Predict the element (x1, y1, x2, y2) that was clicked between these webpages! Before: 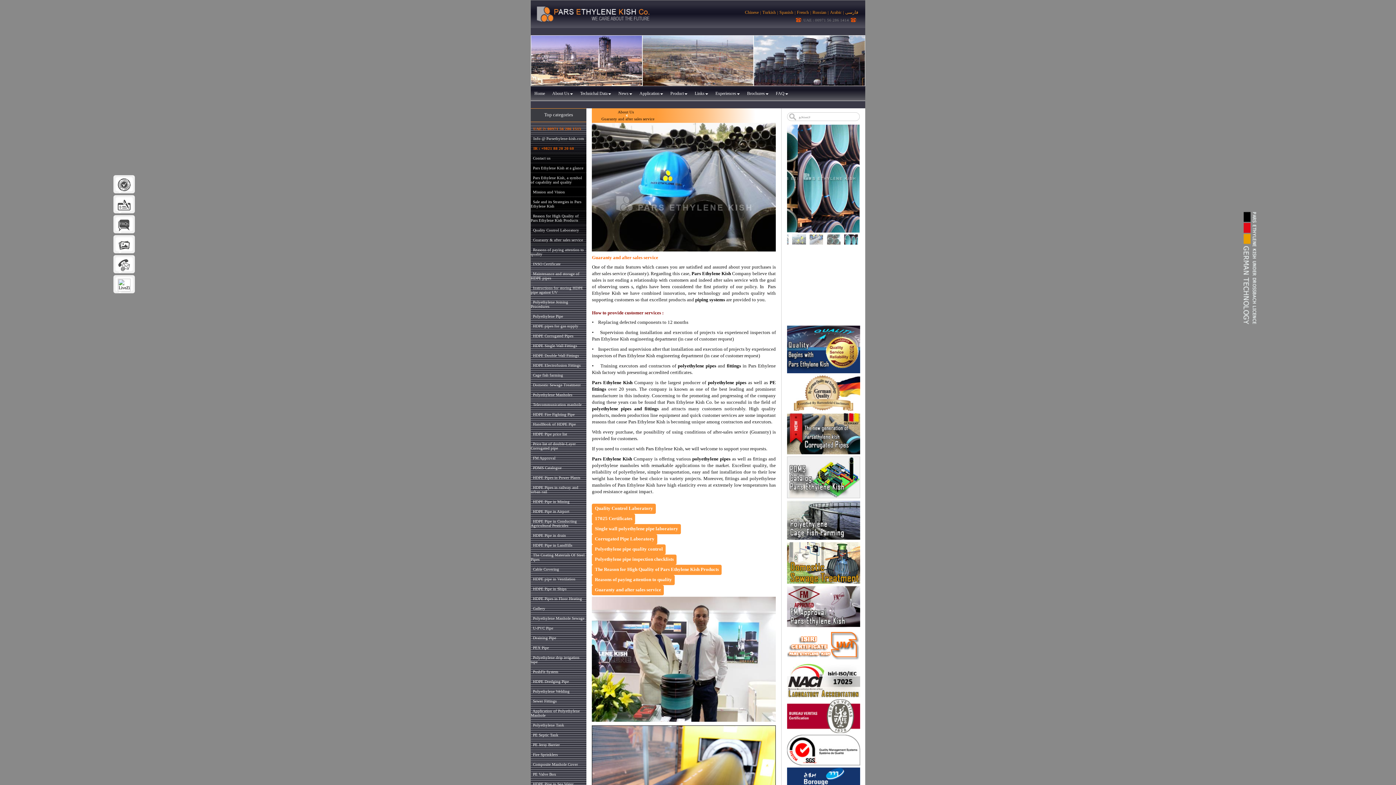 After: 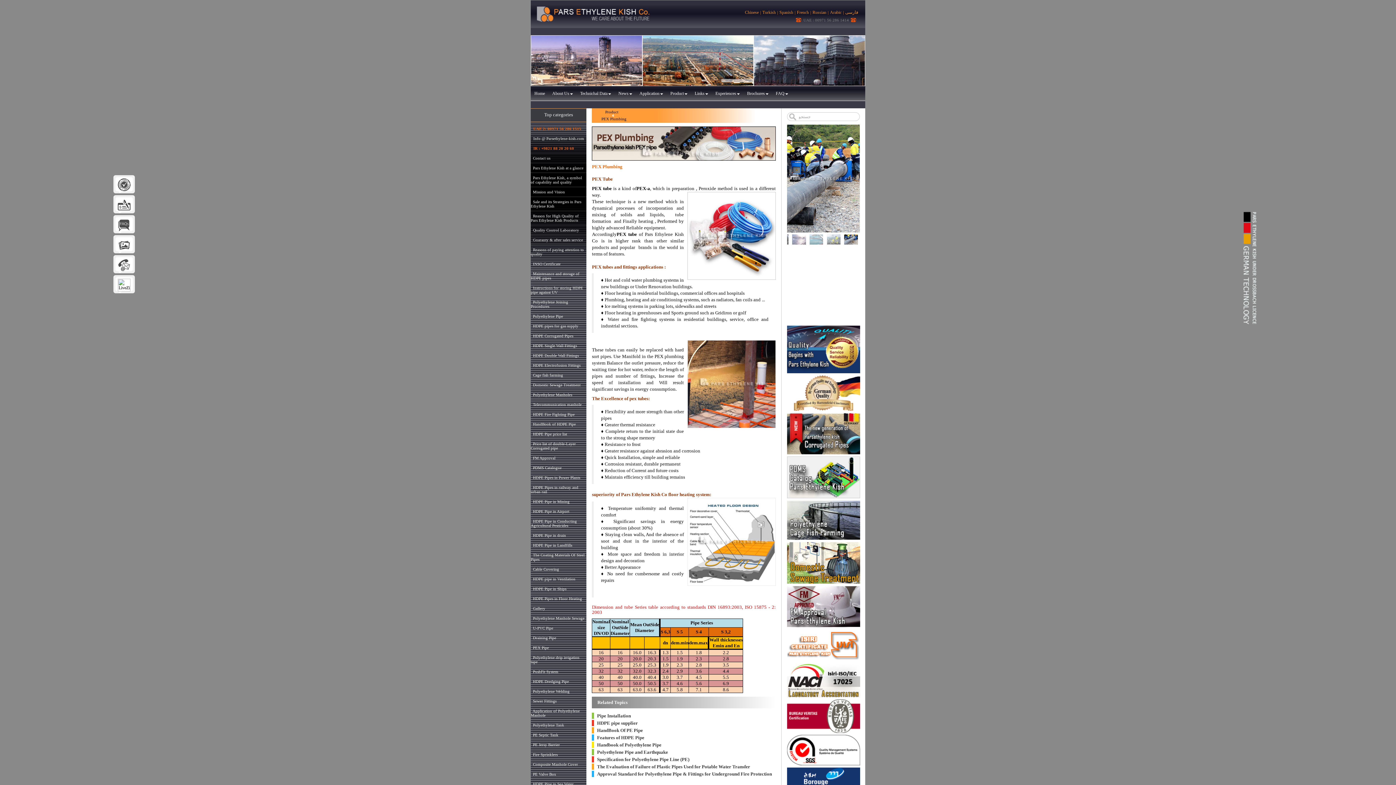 Action: bbox: (530, 643, 586, 653) label:   PEX Pipe